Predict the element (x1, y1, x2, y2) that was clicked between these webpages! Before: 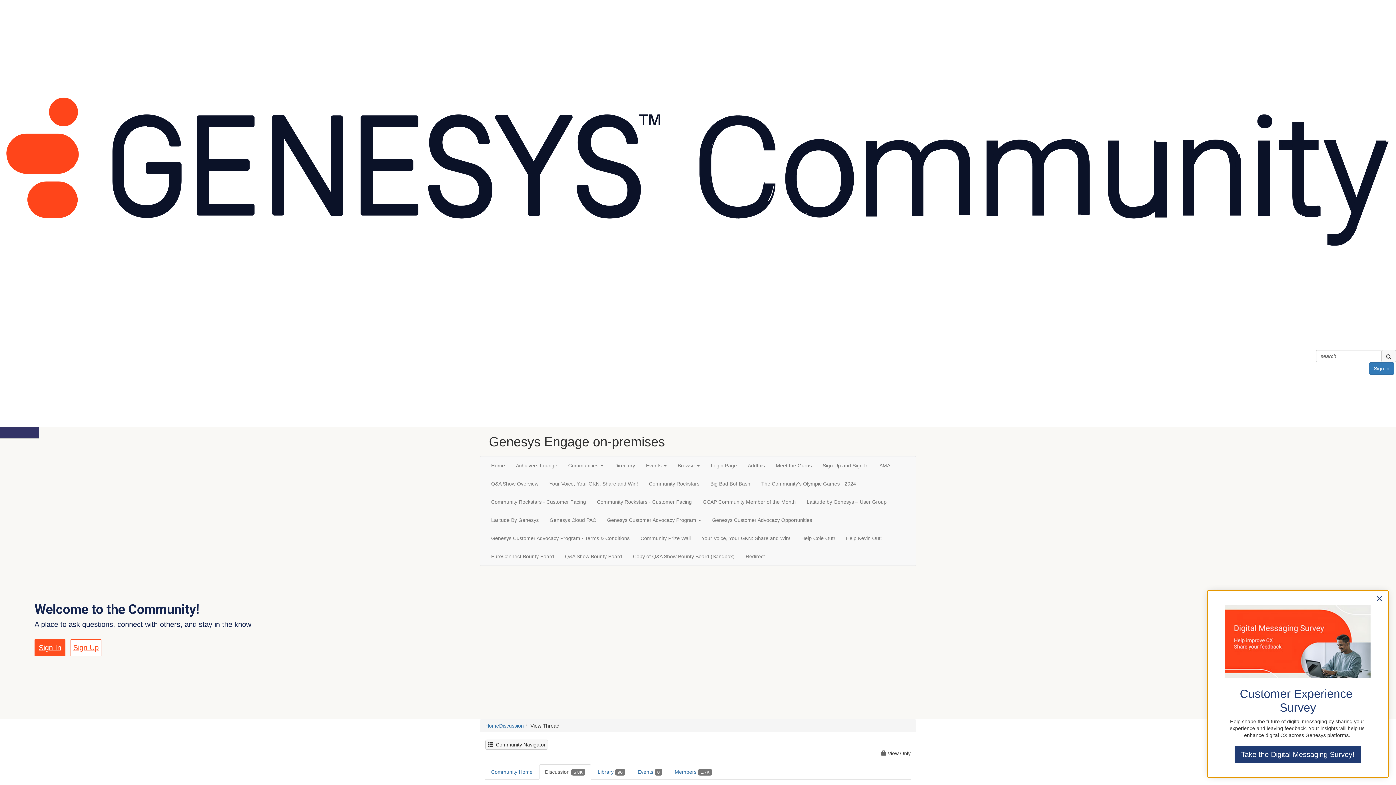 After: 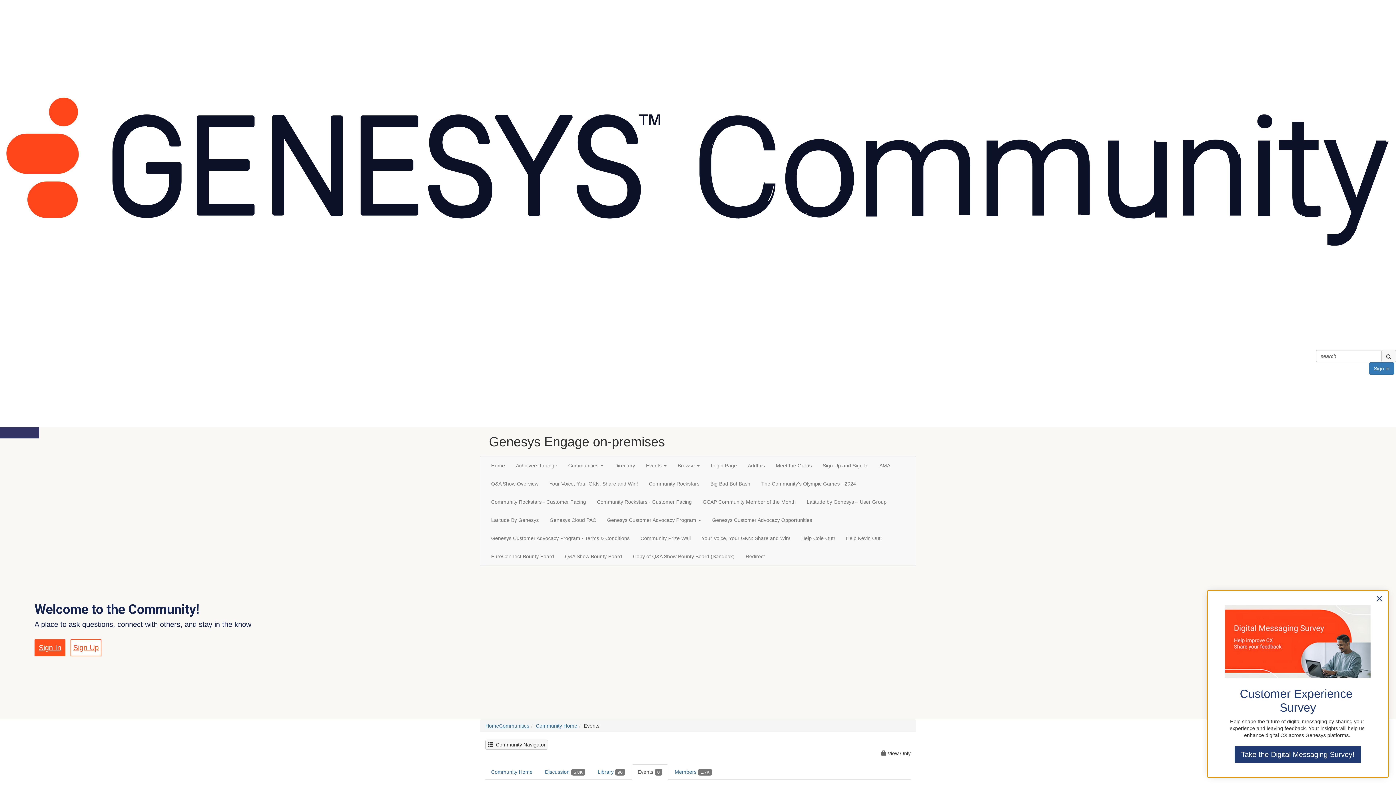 Action: label: Events 0 bbox: (632, 764, 668, 780)